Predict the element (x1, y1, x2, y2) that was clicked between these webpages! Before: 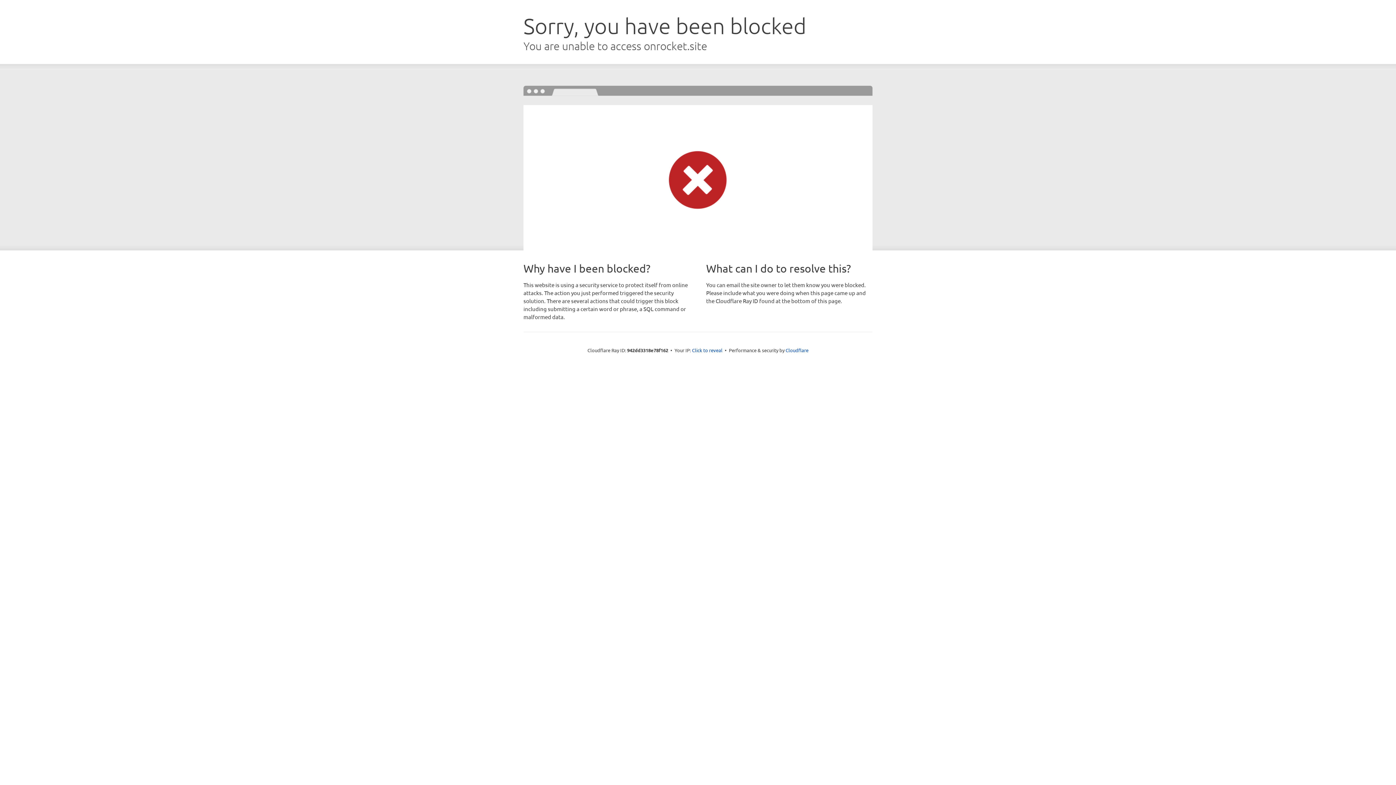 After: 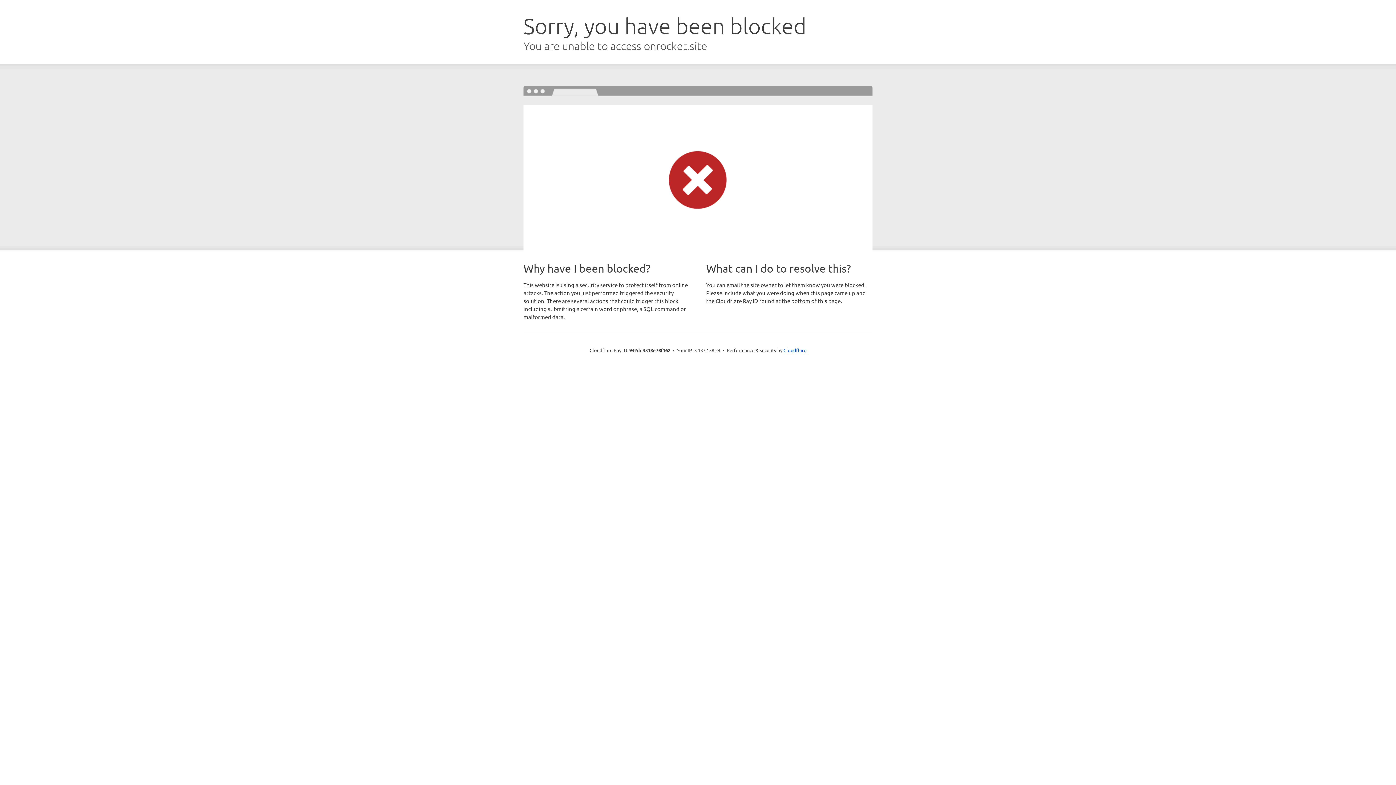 Action: bbox: (692, 346, 722, 353) label: Click to reveal